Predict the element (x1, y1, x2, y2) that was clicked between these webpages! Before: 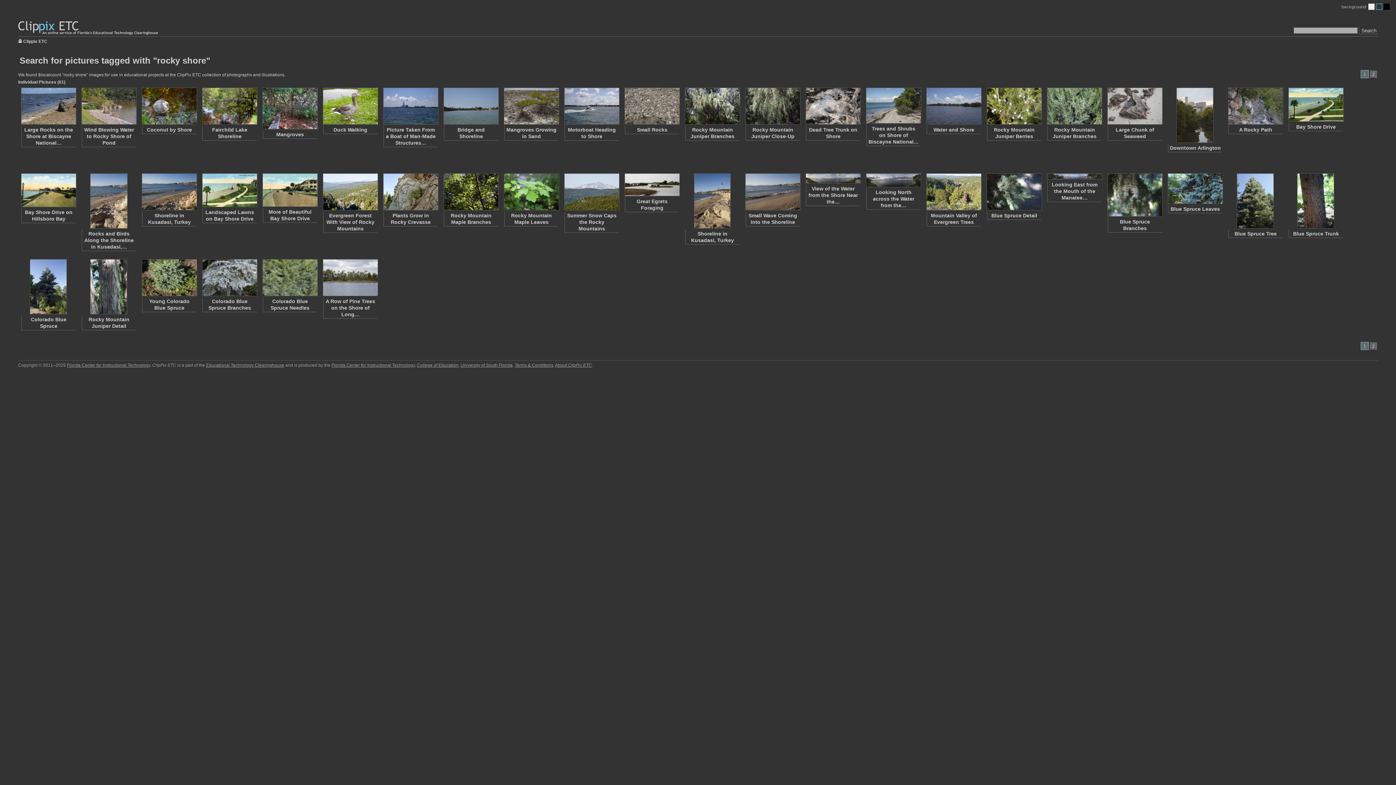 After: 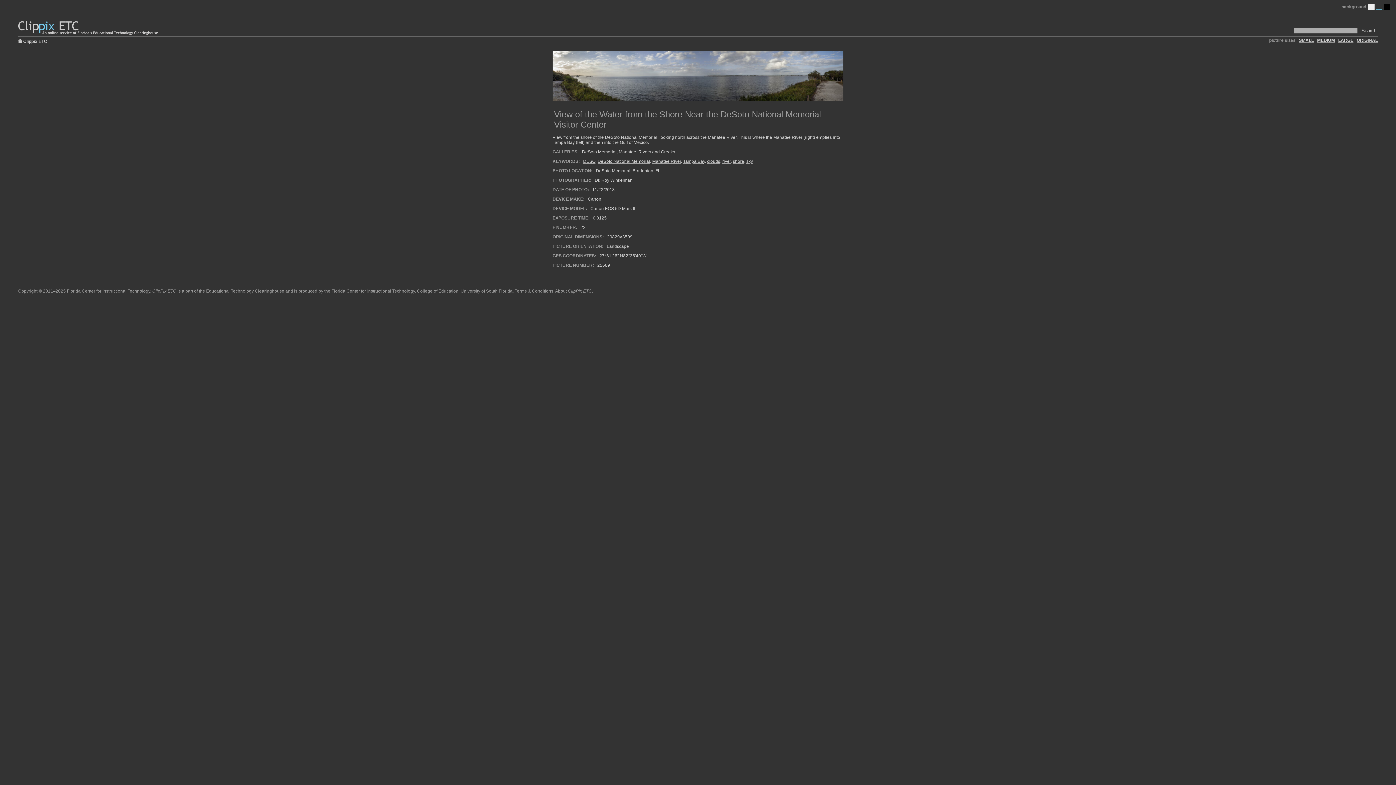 Action: label: View of the Water from the Shore Near the… bbox: (808, 185, 858, 204)